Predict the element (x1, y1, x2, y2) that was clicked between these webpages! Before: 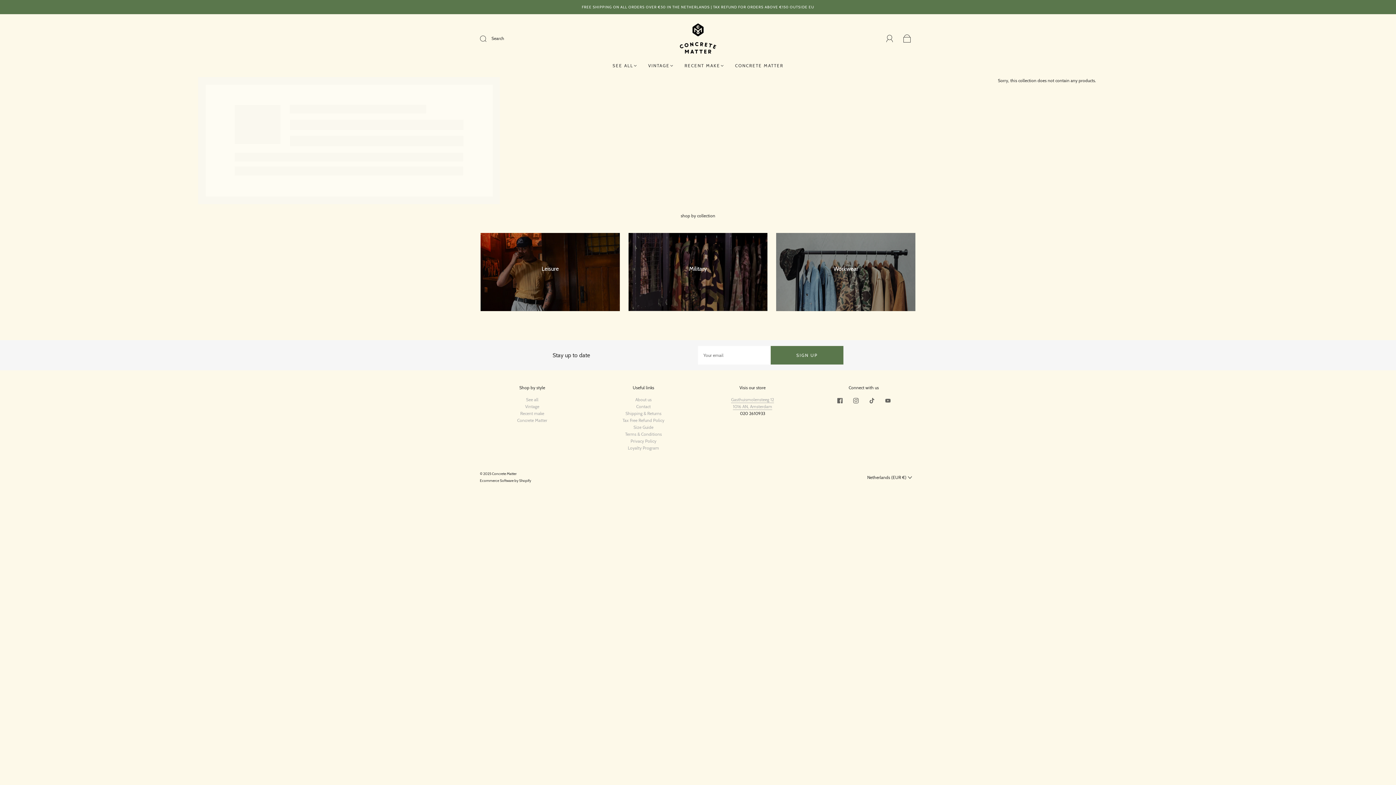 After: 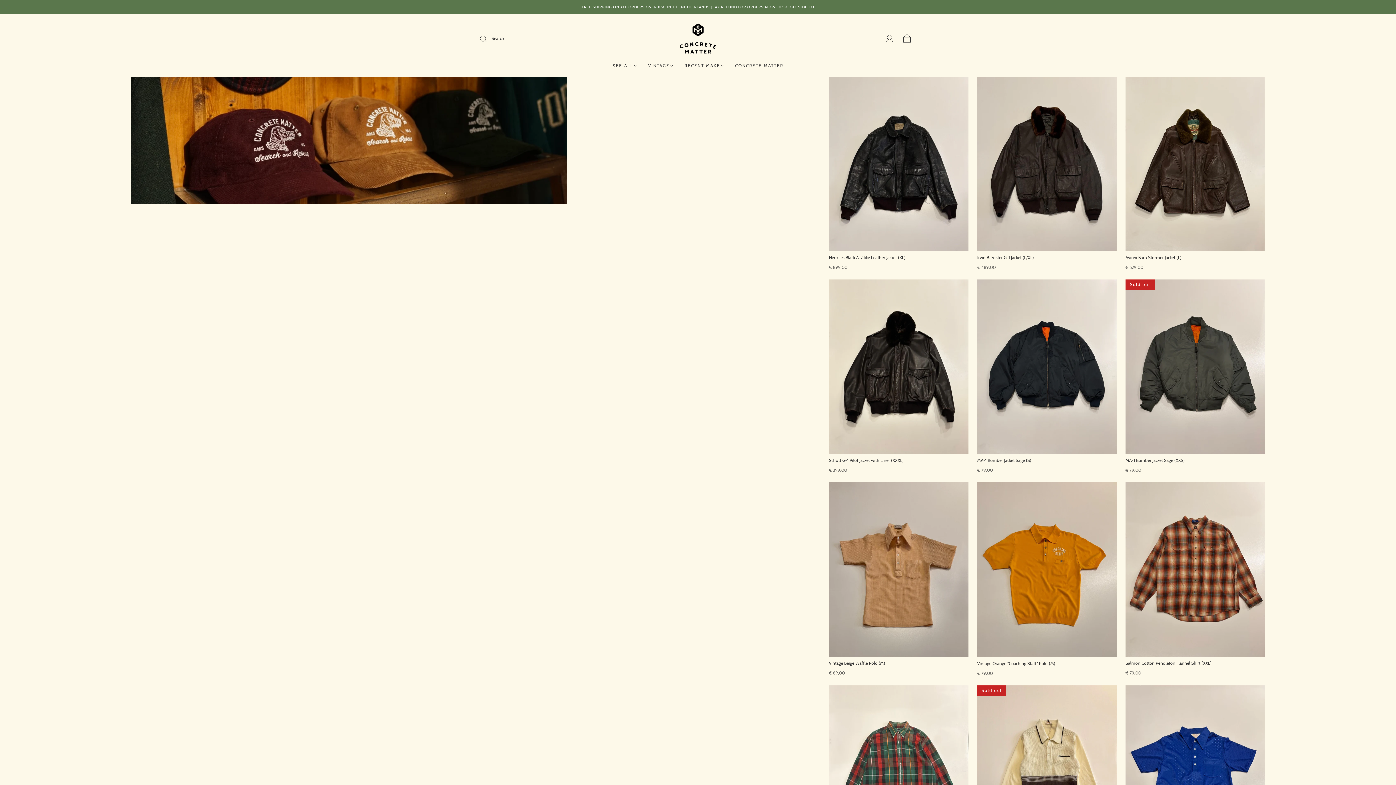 Action: label: VINTAGE bbox: (648, 62, 673, 68)